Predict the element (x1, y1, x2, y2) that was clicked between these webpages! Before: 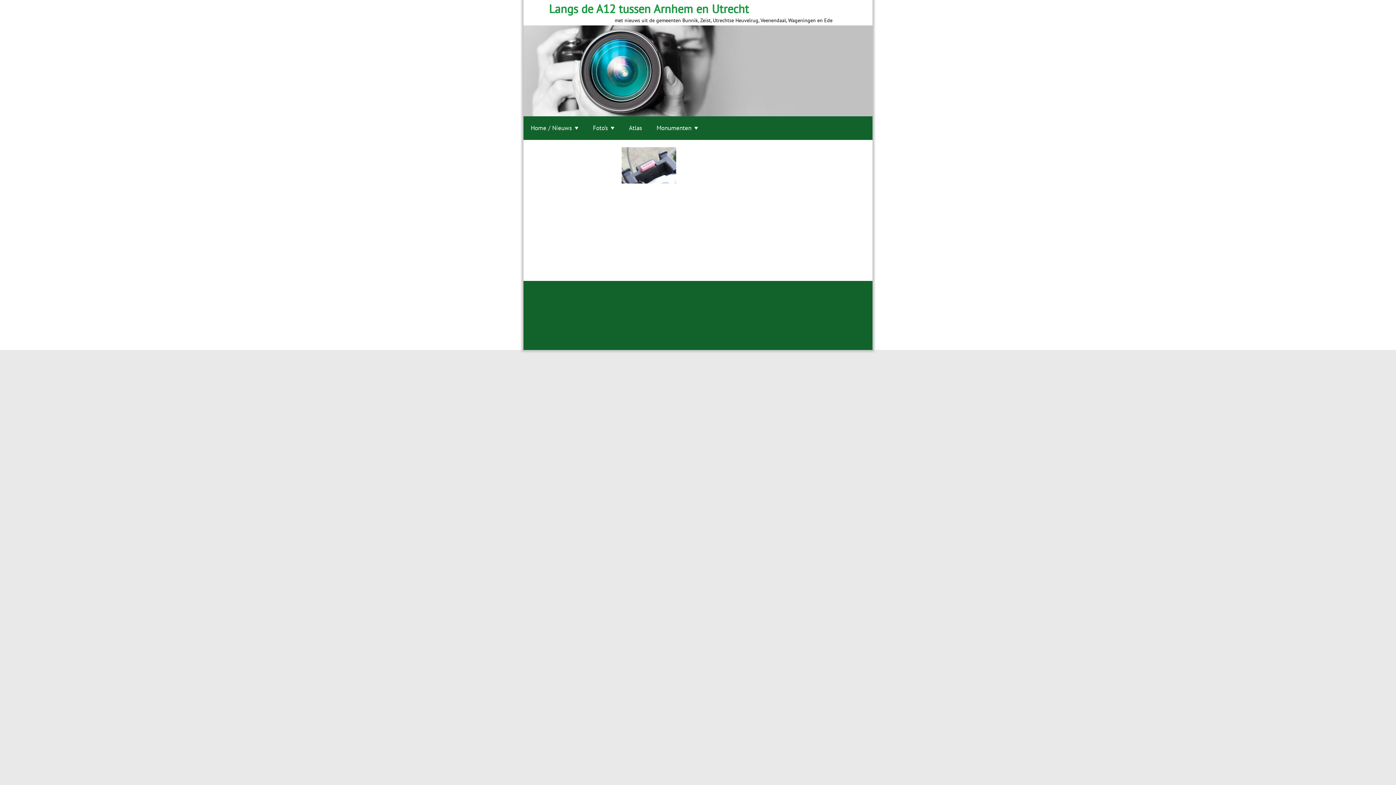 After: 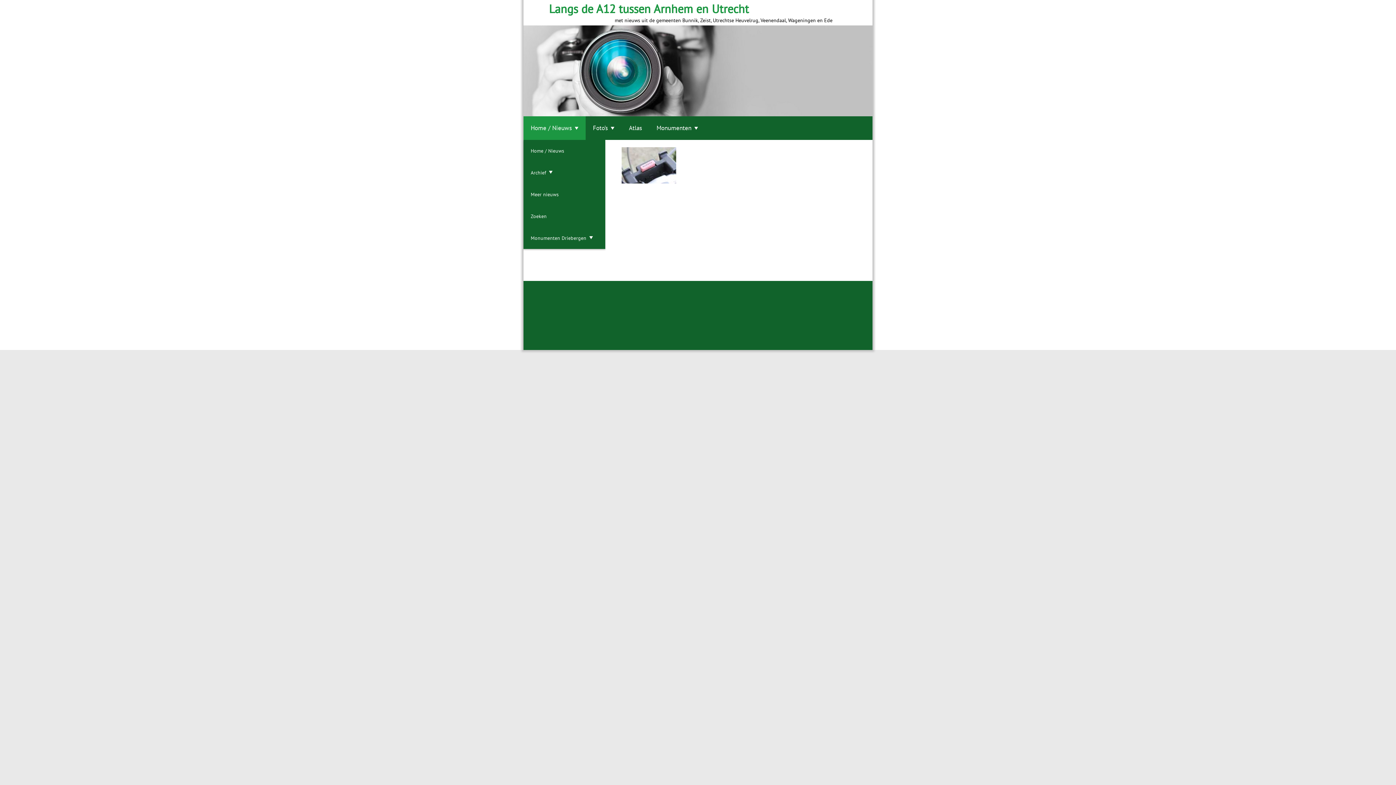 Action: label: Home / Nieuws bbox: (523, 116, 585, 140)